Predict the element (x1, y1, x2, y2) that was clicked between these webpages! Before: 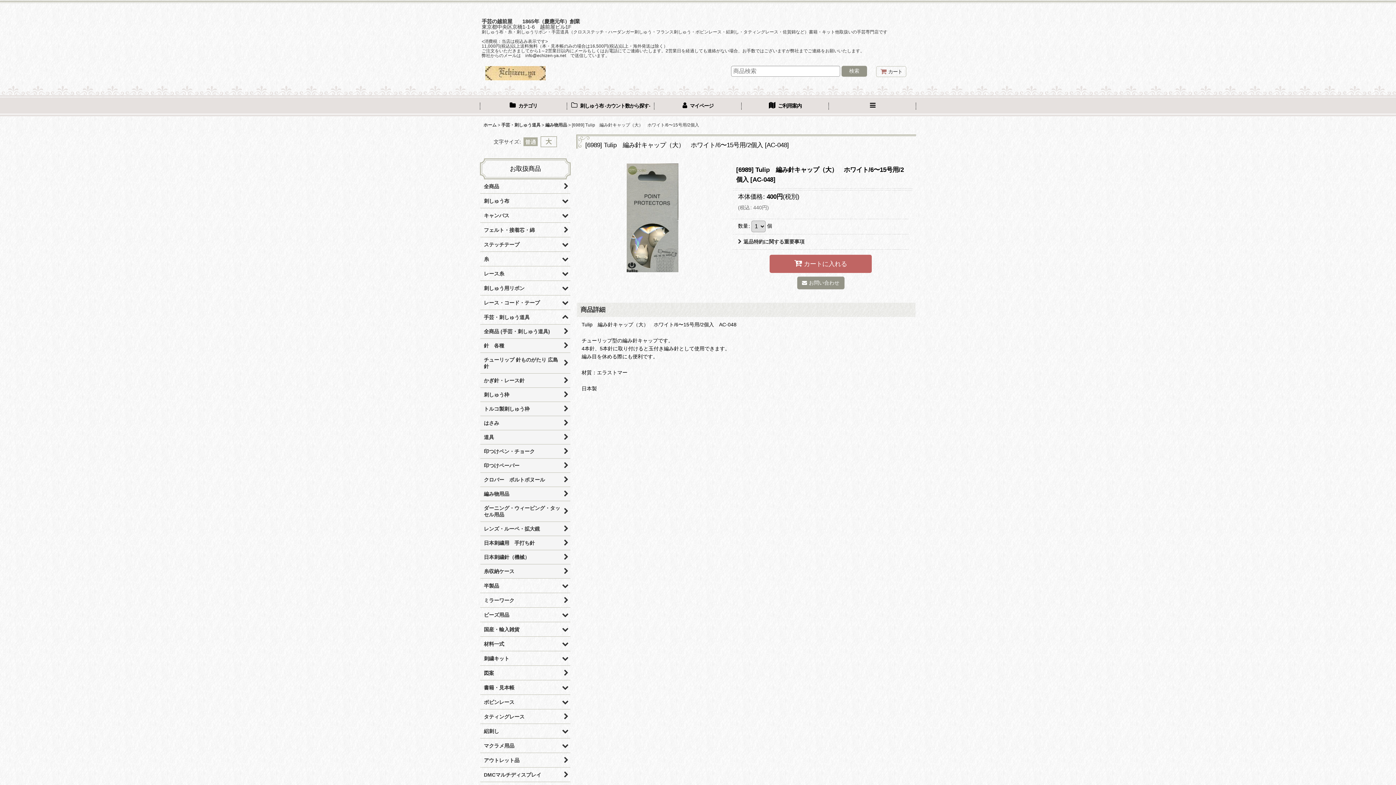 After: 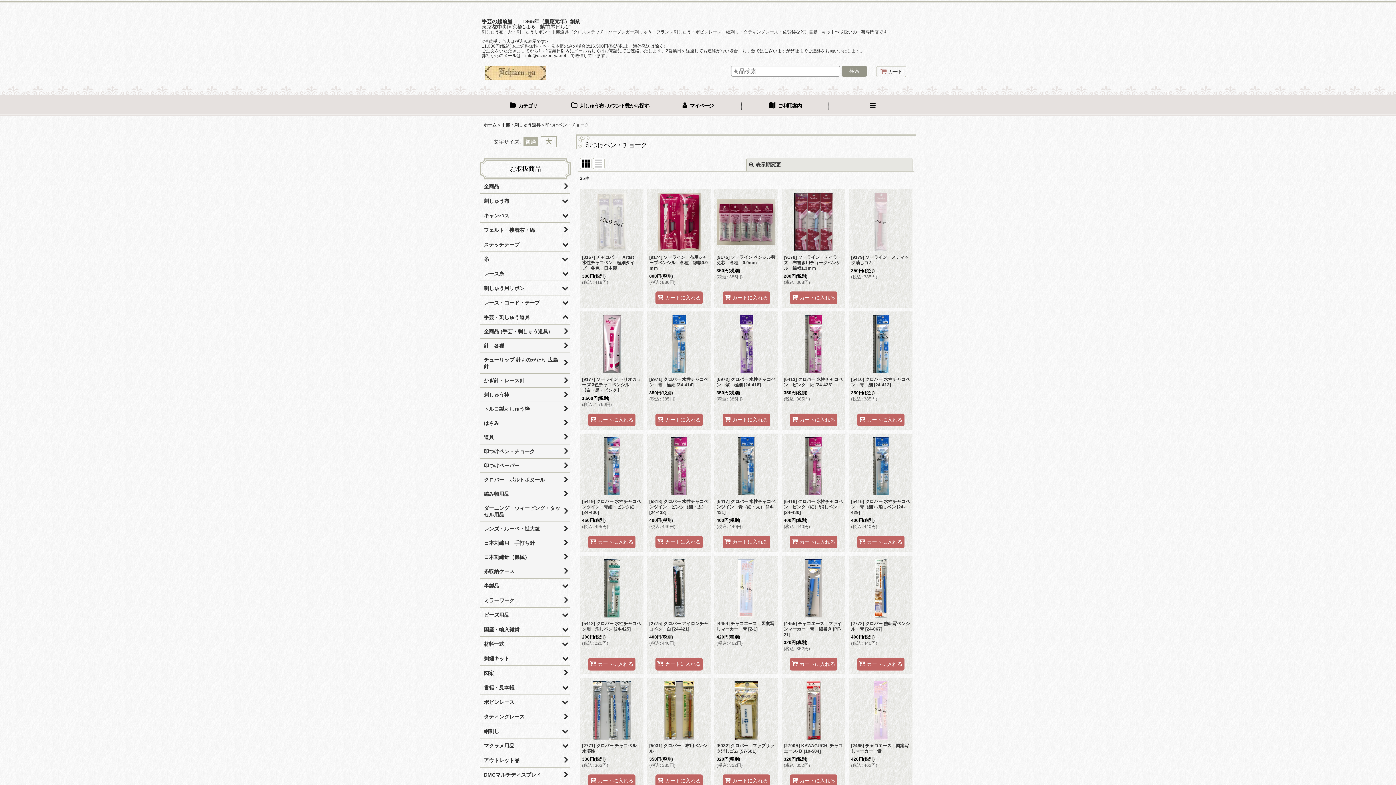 Action: label: 印つけペン・チョーク bbox: (480, 444, 570, 458)